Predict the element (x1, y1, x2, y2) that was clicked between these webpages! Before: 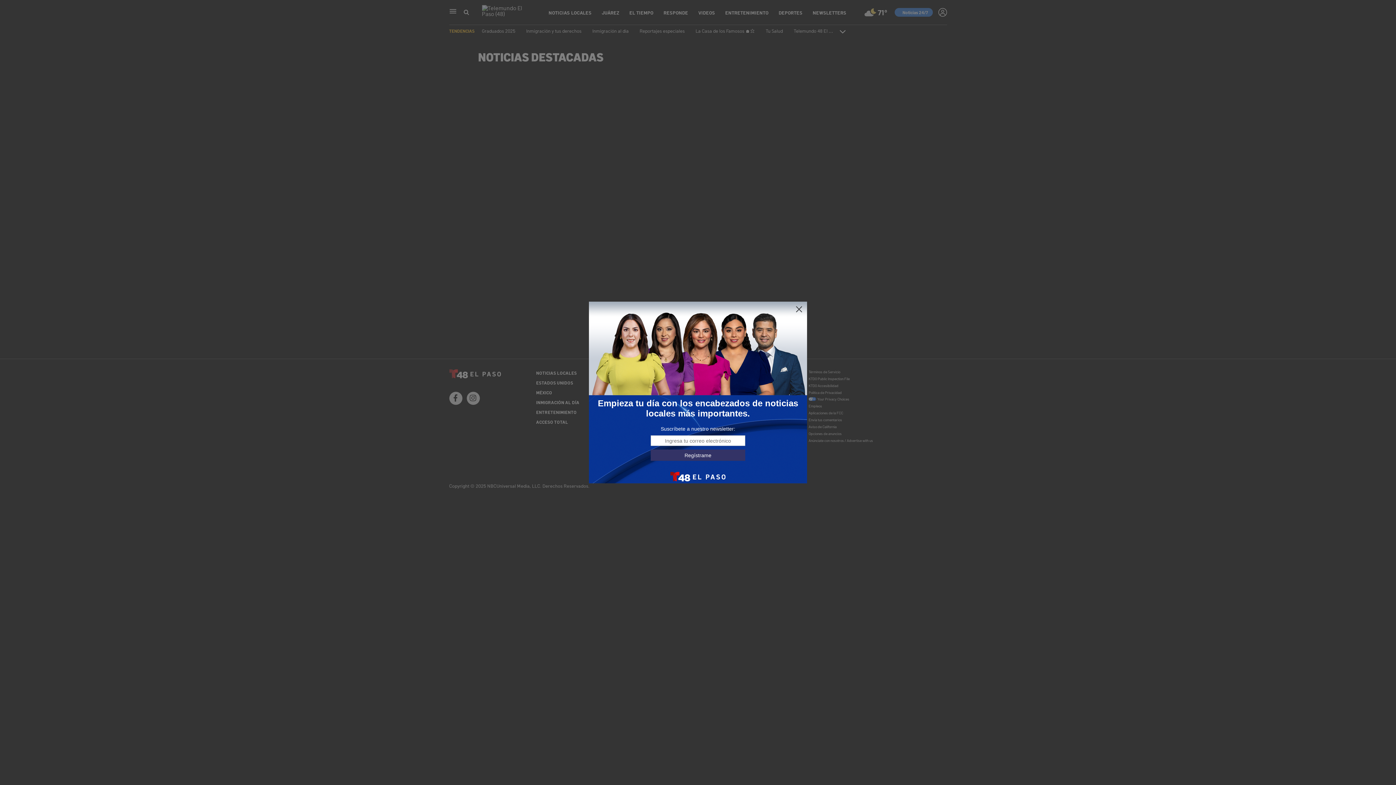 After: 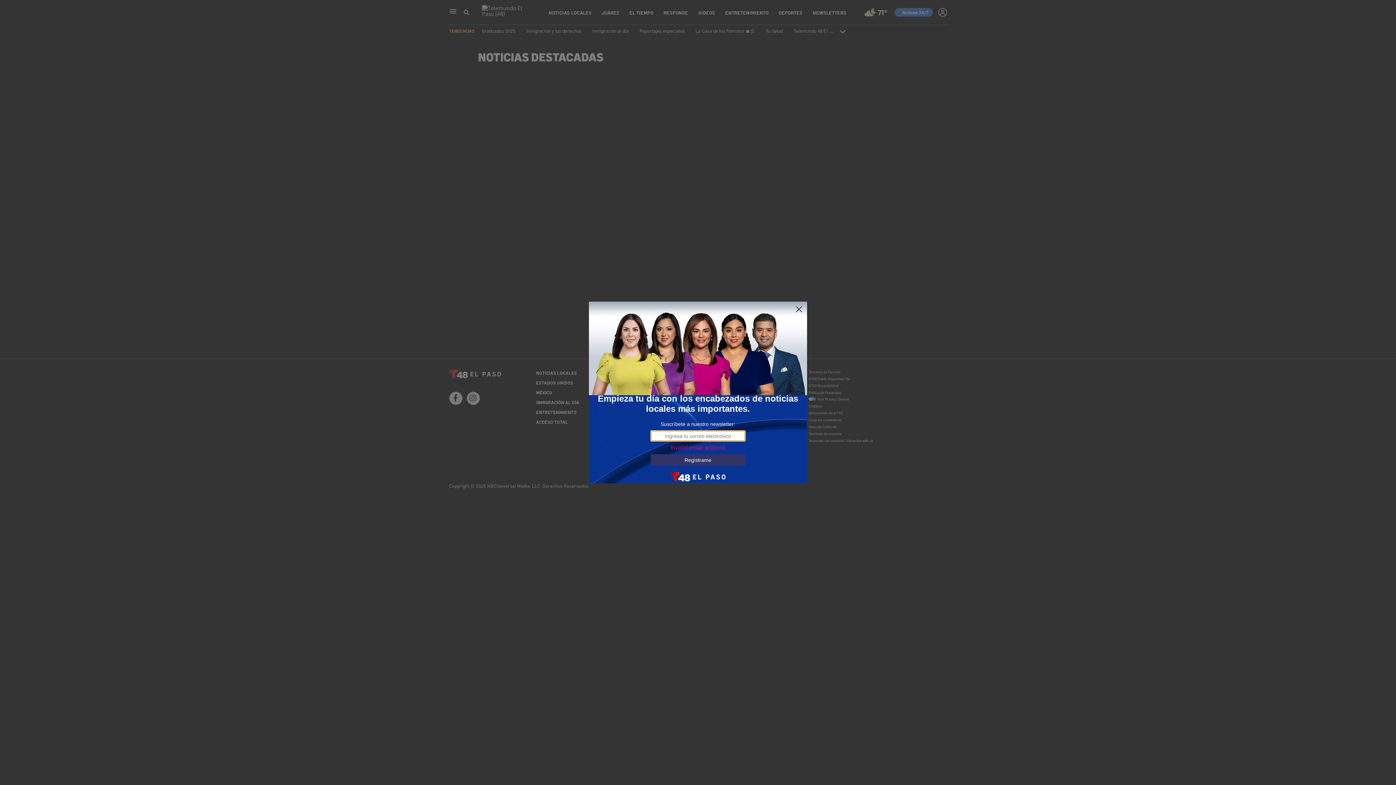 Action: label: Regístrame bbox: (650, 449, 745, 461)